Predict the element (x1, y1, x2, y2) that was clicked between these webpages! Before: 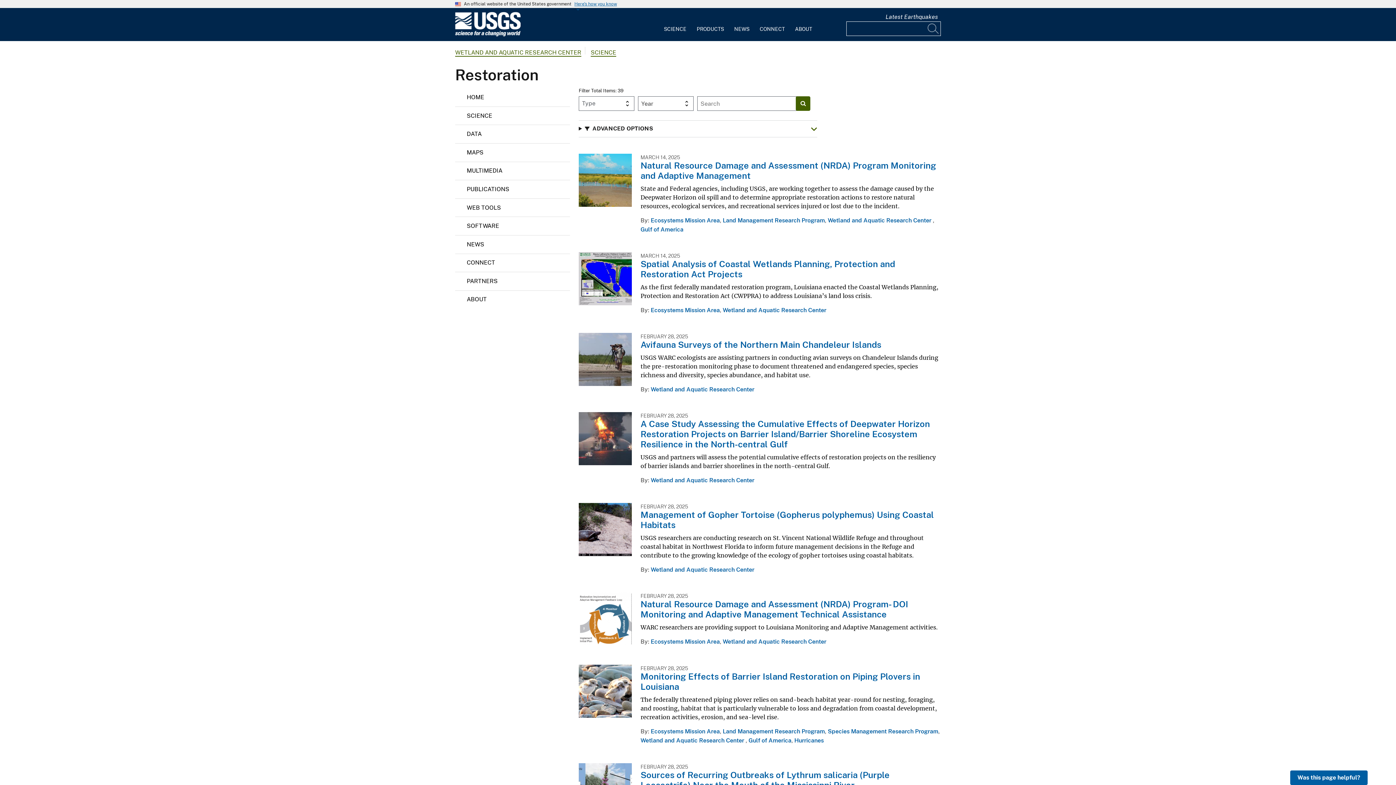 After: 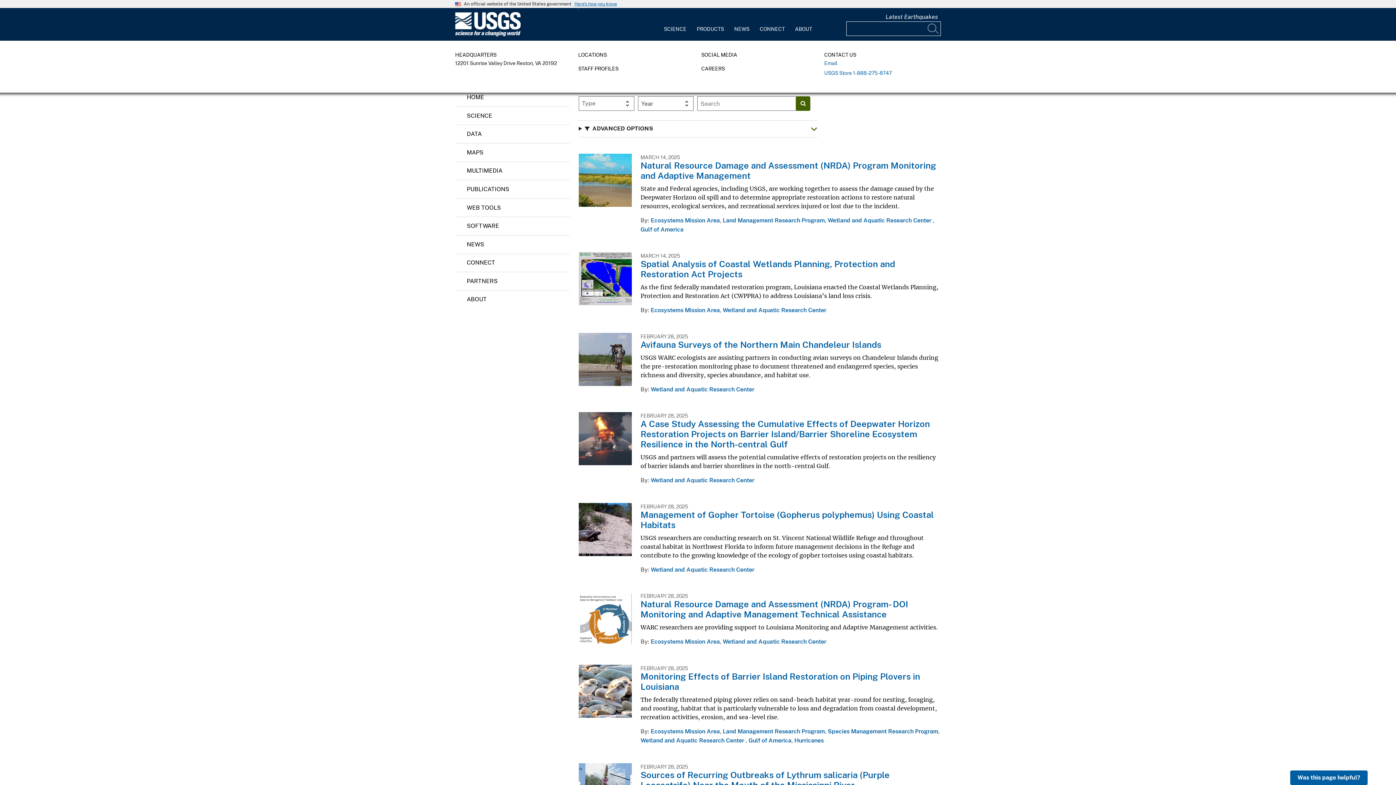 Action: label: CONNECT bbox: (754, 12, 790, 36)